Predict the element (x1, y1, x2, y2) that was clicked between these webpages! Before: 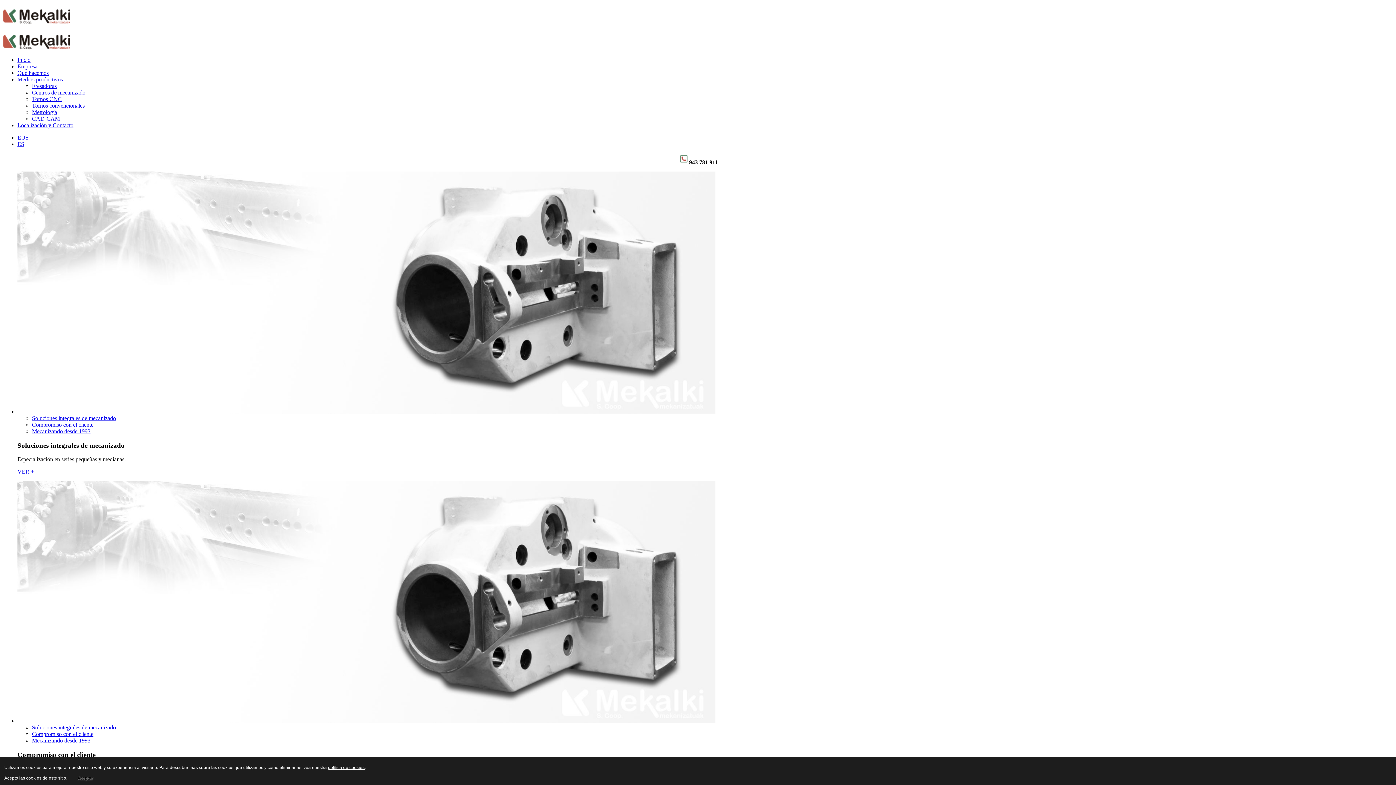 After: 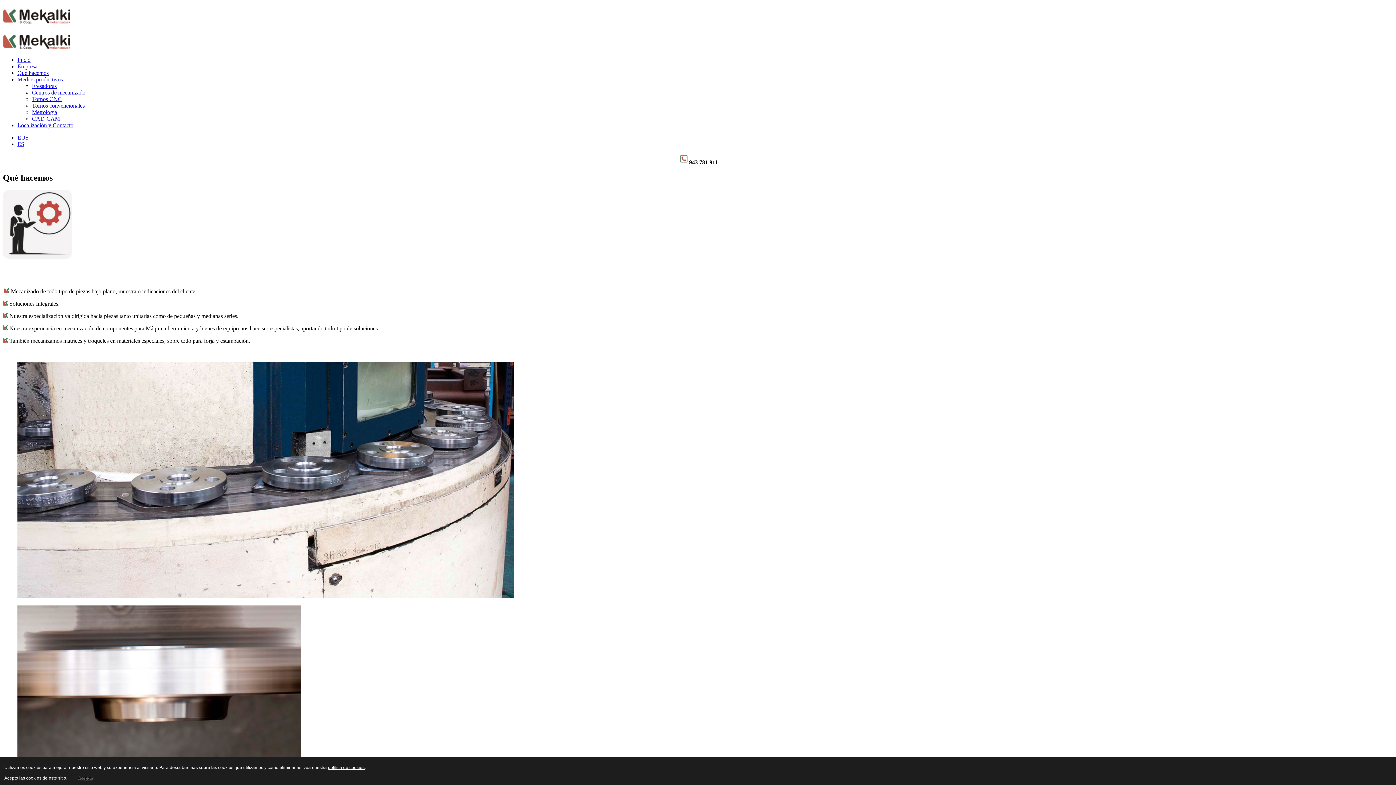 Action: label: VER + bbox: (17, 468, 34, 475)